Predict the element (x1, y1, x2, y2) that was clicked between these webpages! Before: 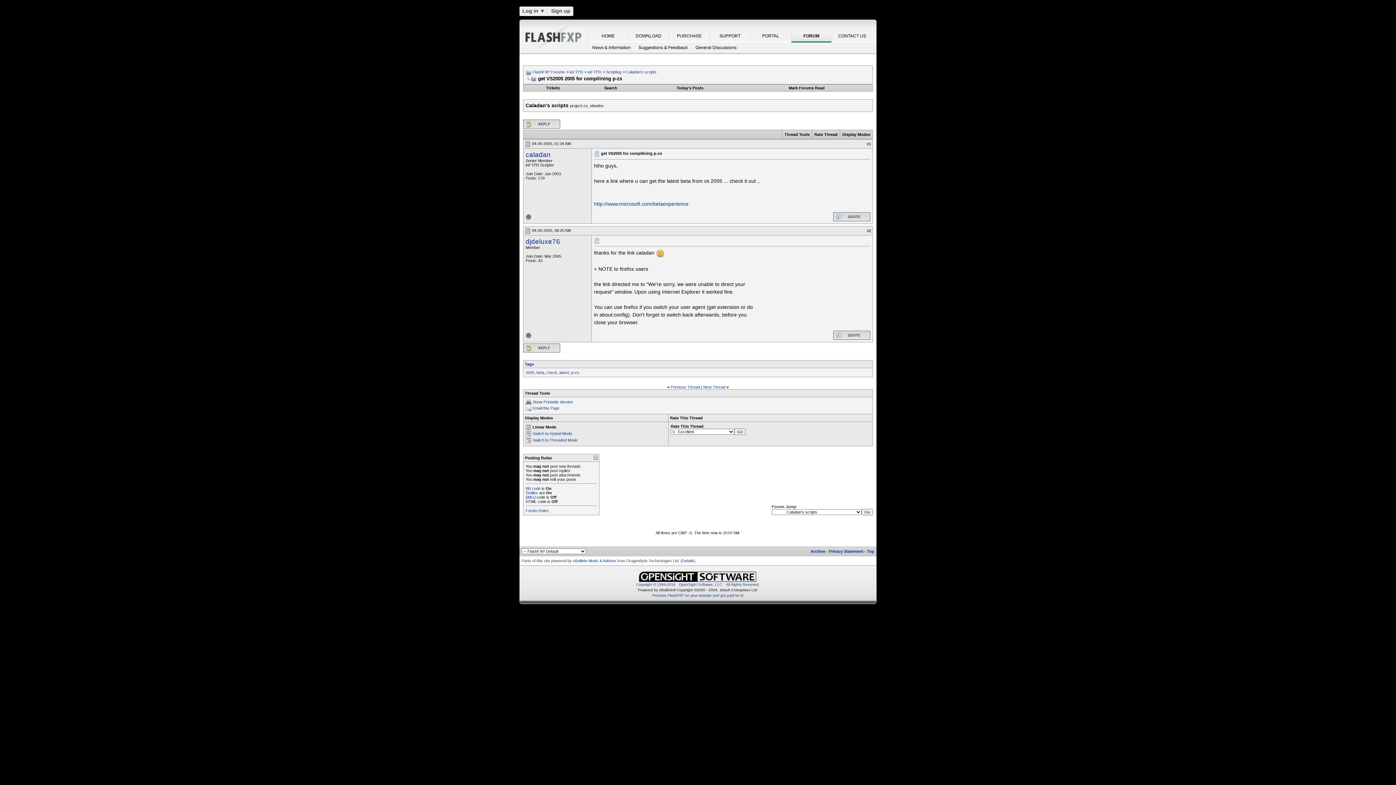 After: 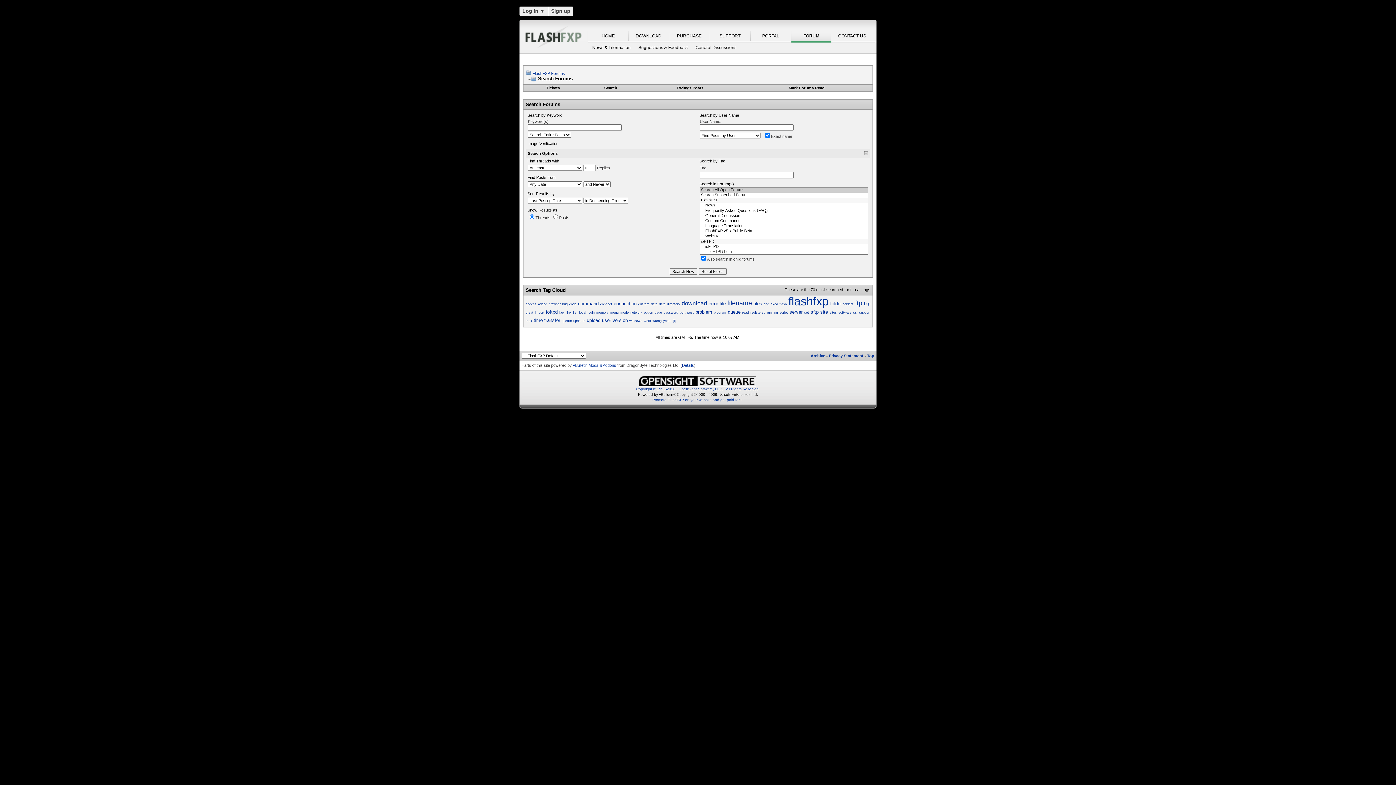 Action: bbox: (604, 85, 617, 90) label: Search